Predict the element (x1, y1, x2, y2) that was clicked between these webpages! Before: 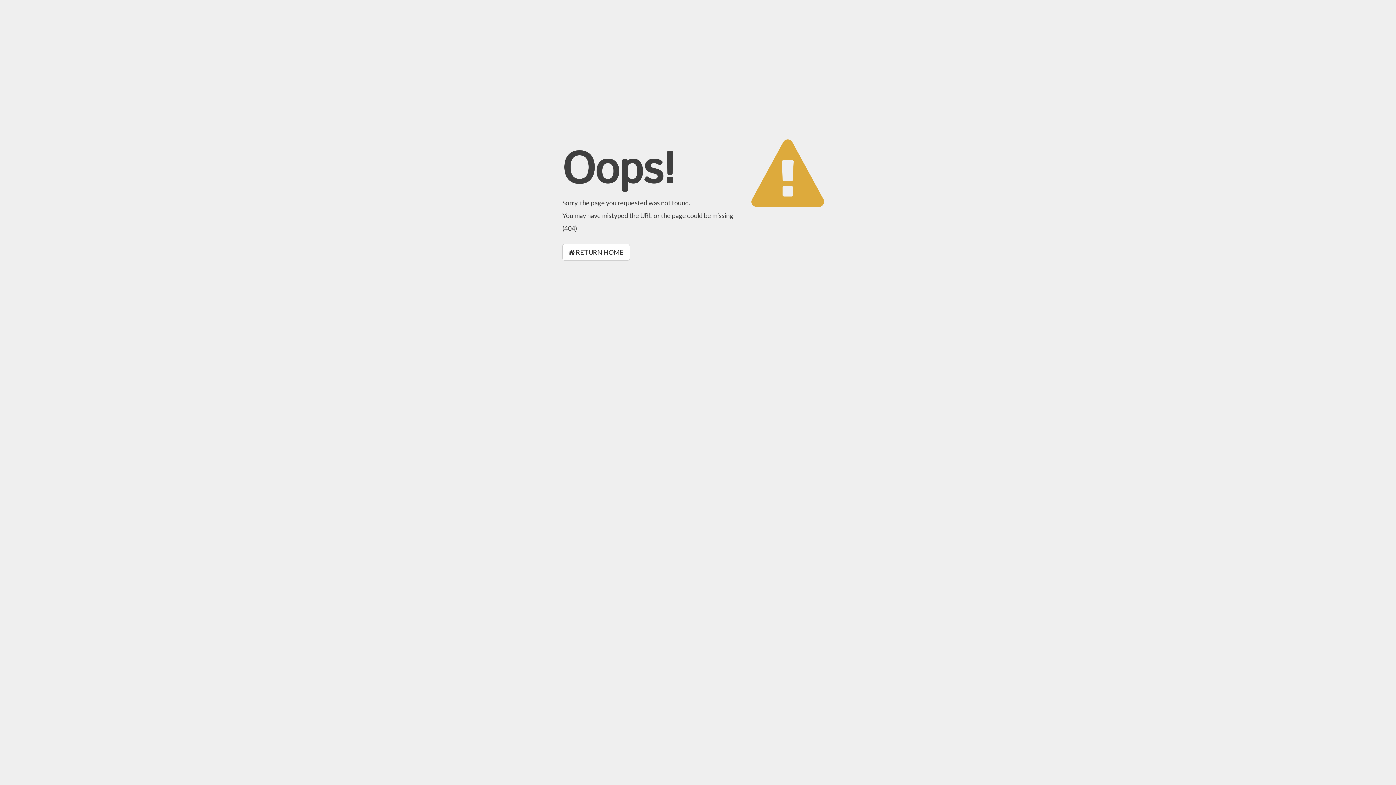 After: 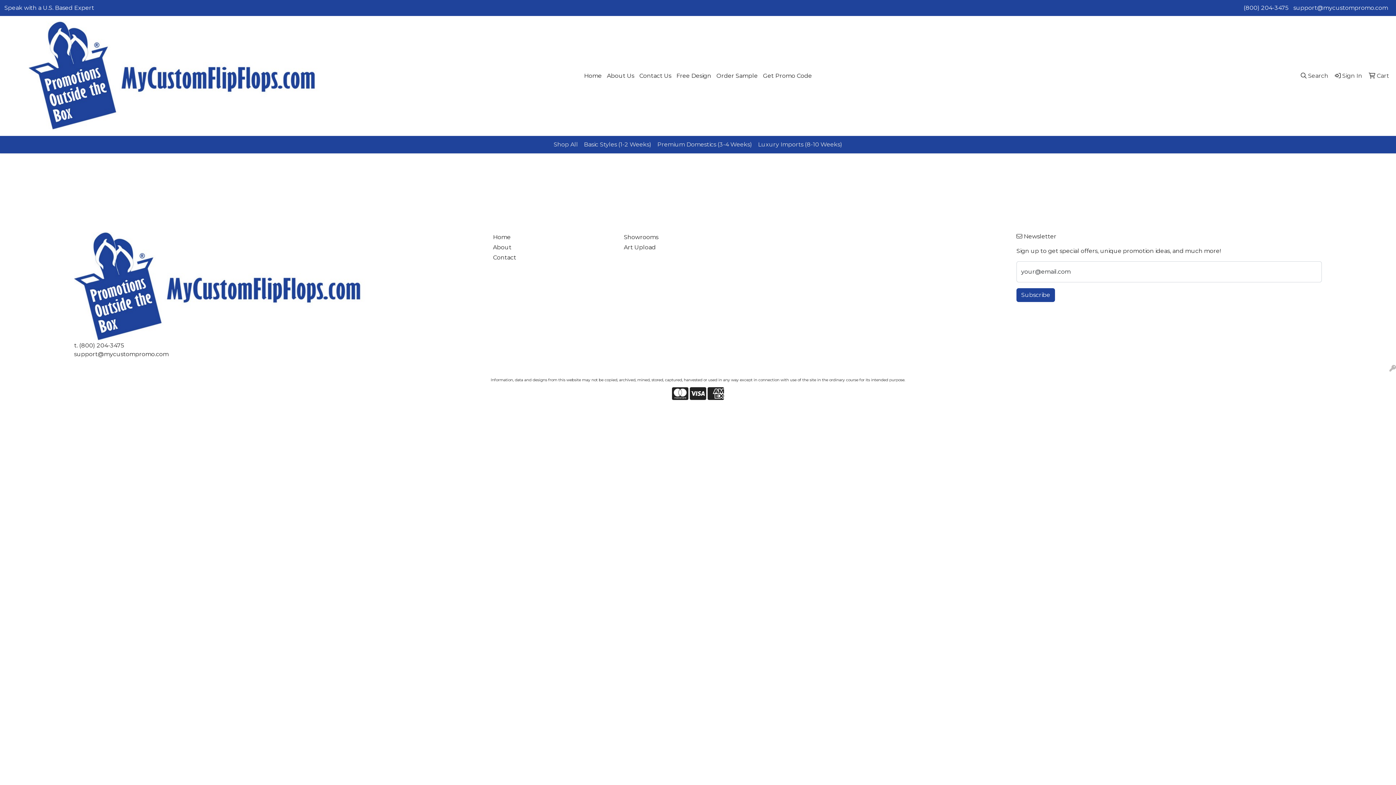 Action: label:  RETURN HOME bbox: (562, 244, 630, 260)